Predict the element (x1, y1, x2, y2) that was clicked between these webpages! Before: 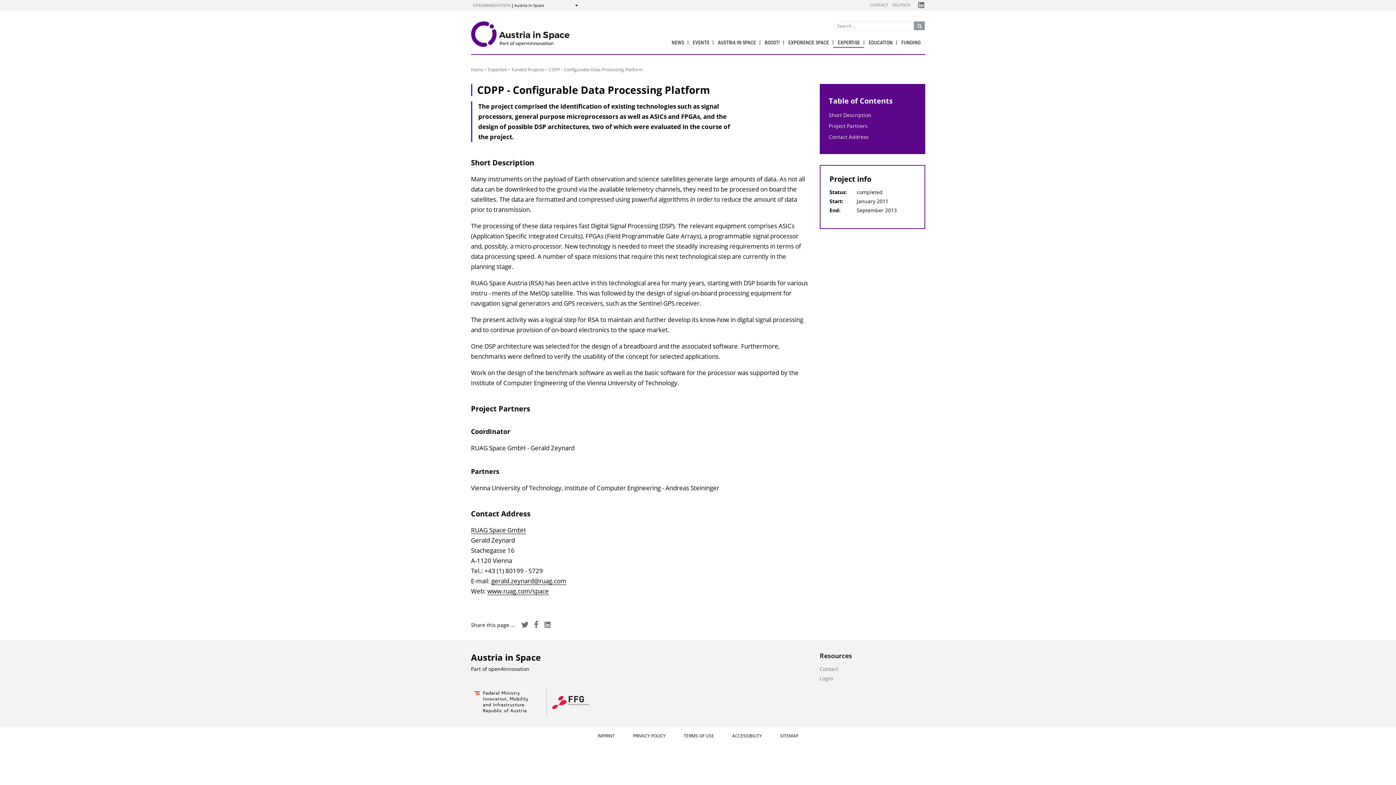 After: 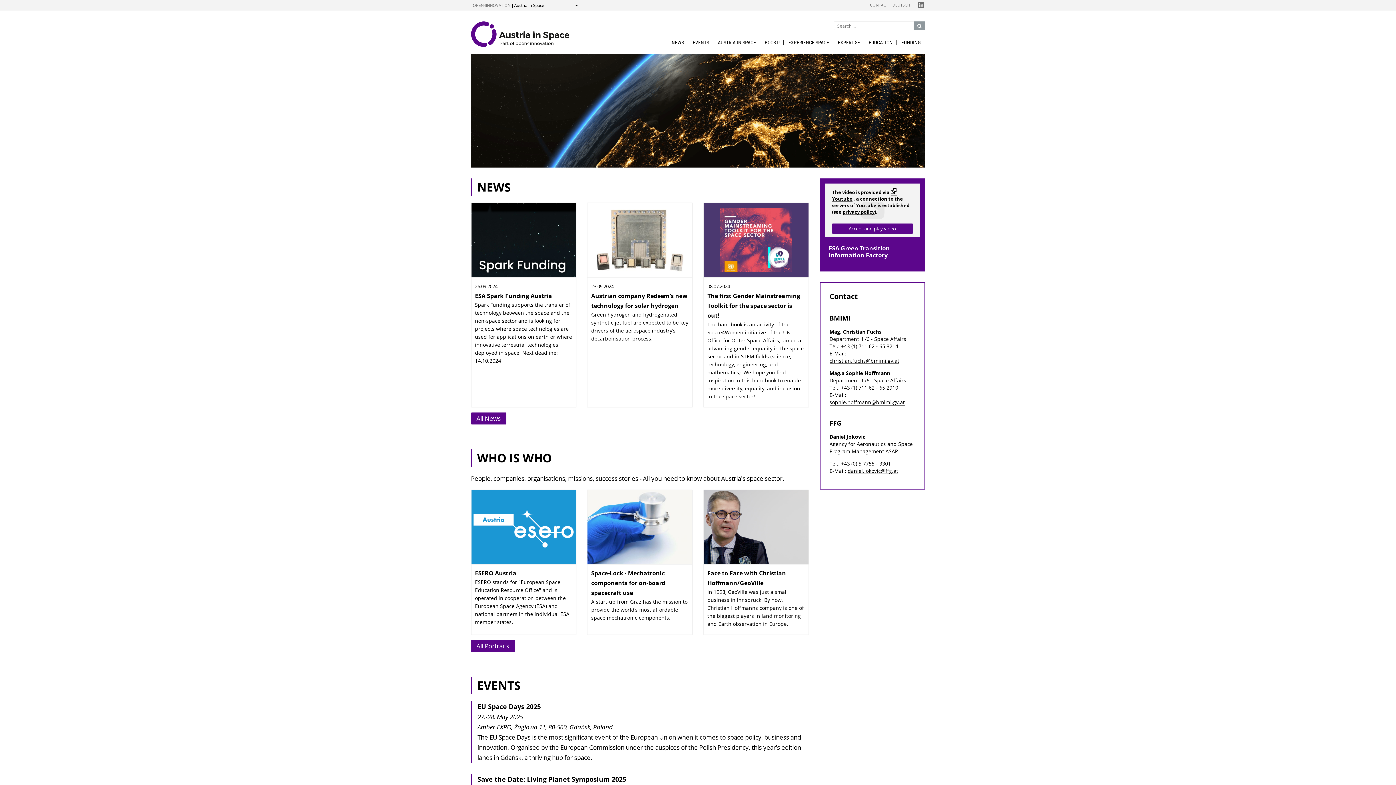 Action: bbox: (471, 26, 569, 33)